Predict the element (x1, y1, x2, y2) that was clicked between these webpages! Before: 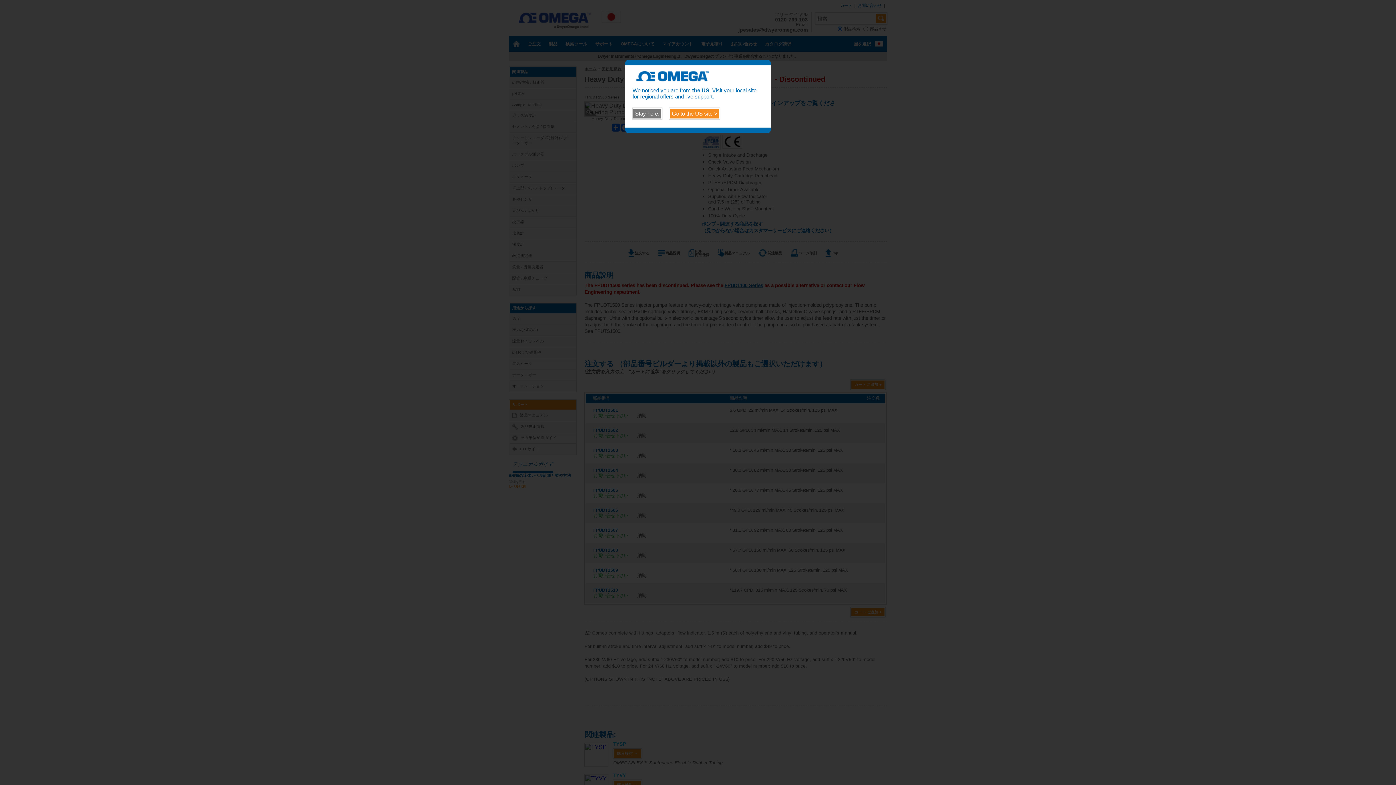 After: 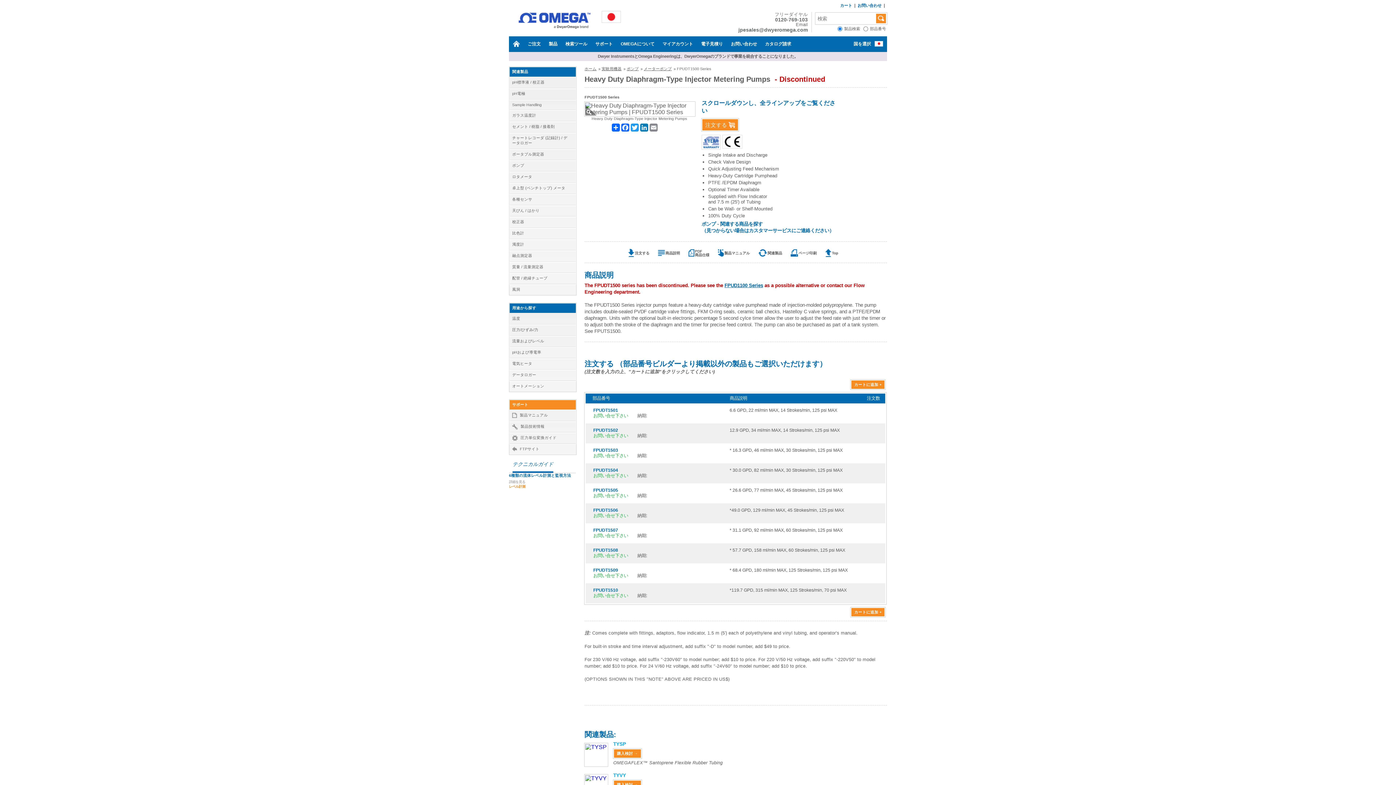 Action: bbox: (632, 108, 662, 119) label: Stay here.